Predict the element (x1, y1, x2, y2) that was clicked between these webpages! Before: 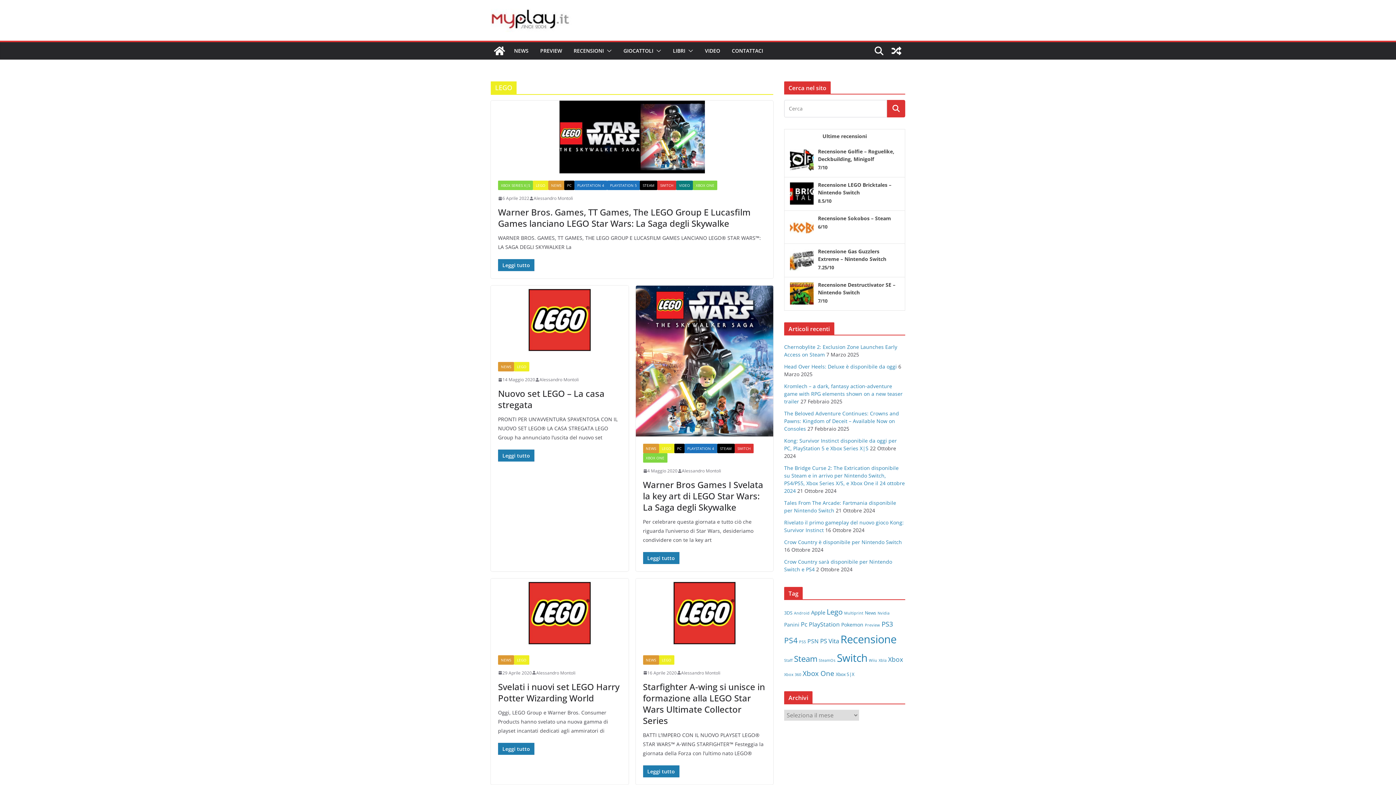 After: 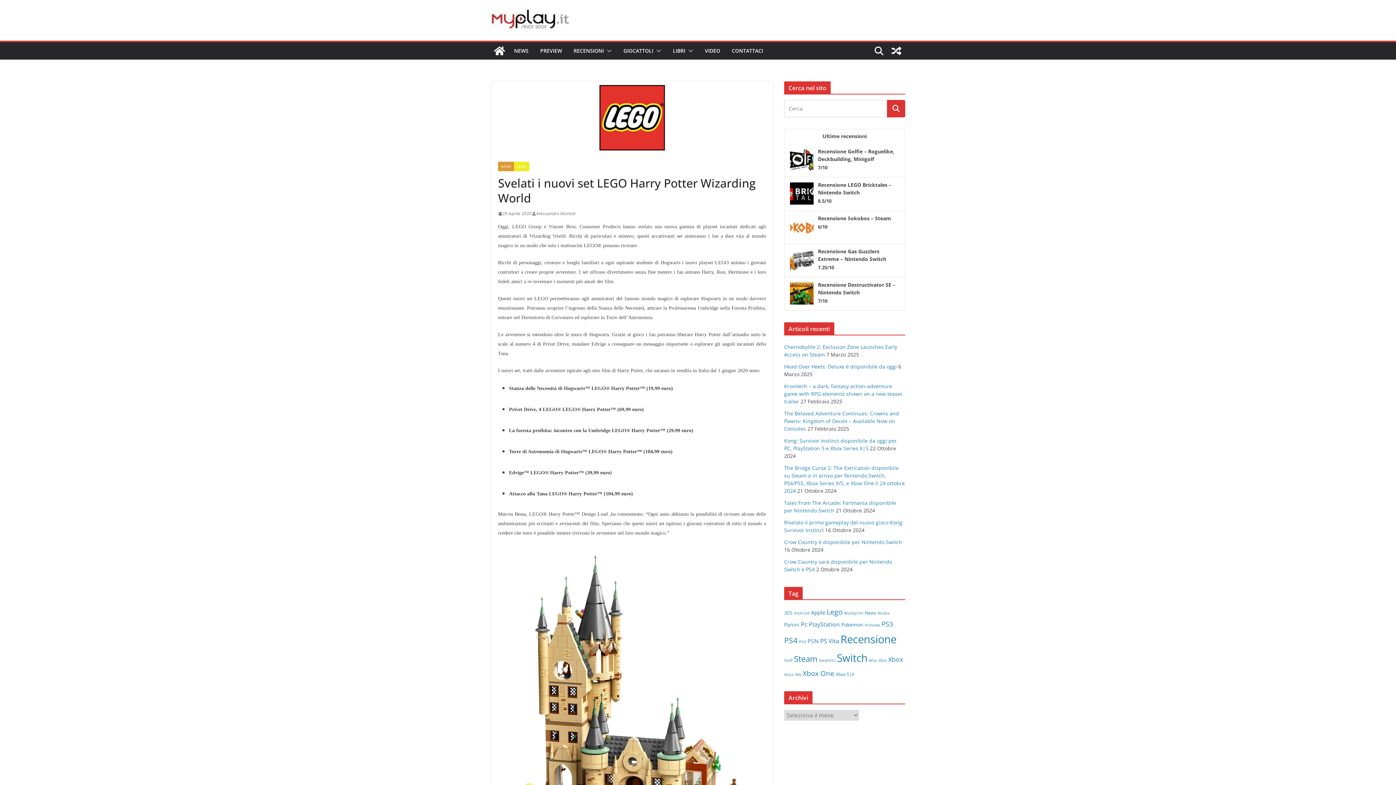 Action: bbox: (498, 669, 532, 676) label: 29 Aprile 2020